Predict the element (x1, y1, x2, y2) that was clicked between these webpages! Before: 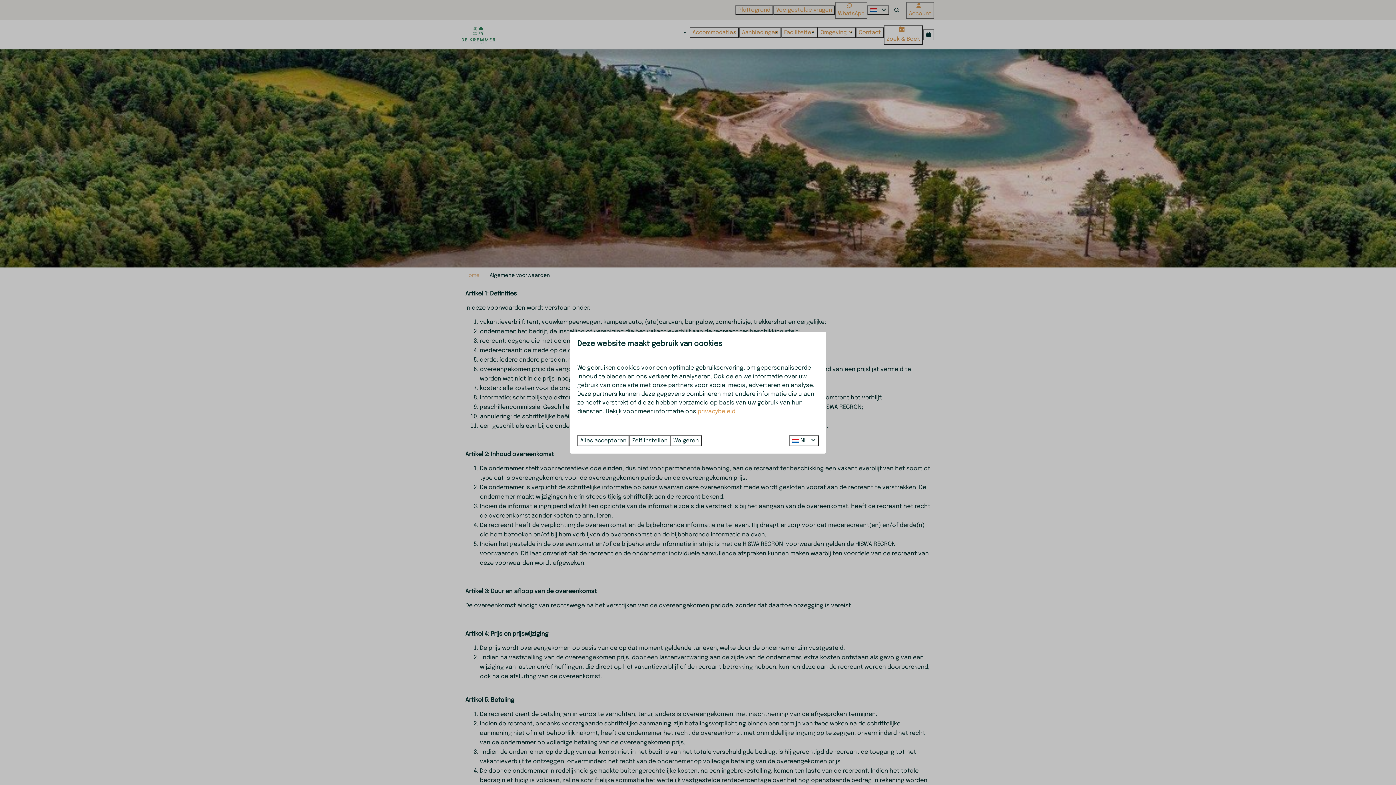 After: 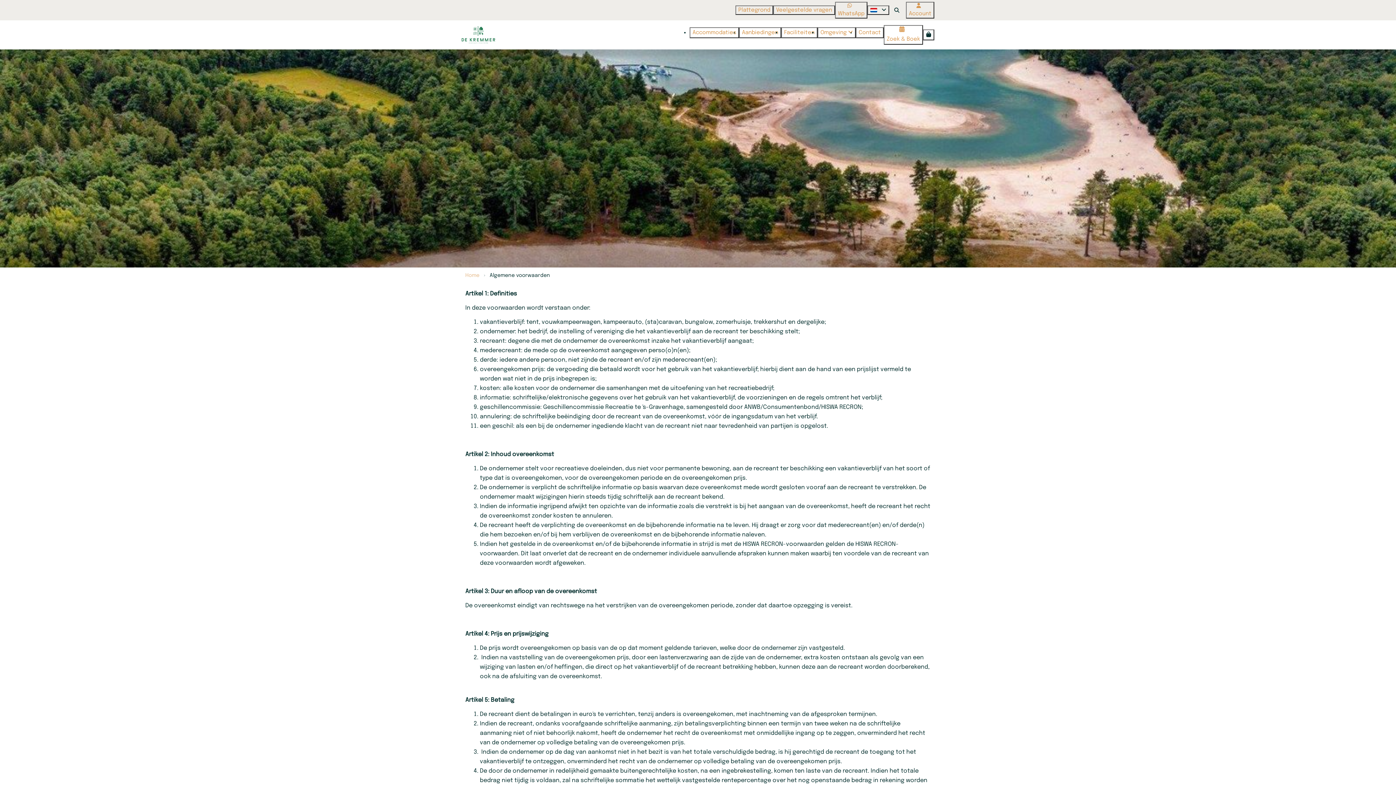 Action: bbox: (577, 435, 629, 446) label: Alles accepteren